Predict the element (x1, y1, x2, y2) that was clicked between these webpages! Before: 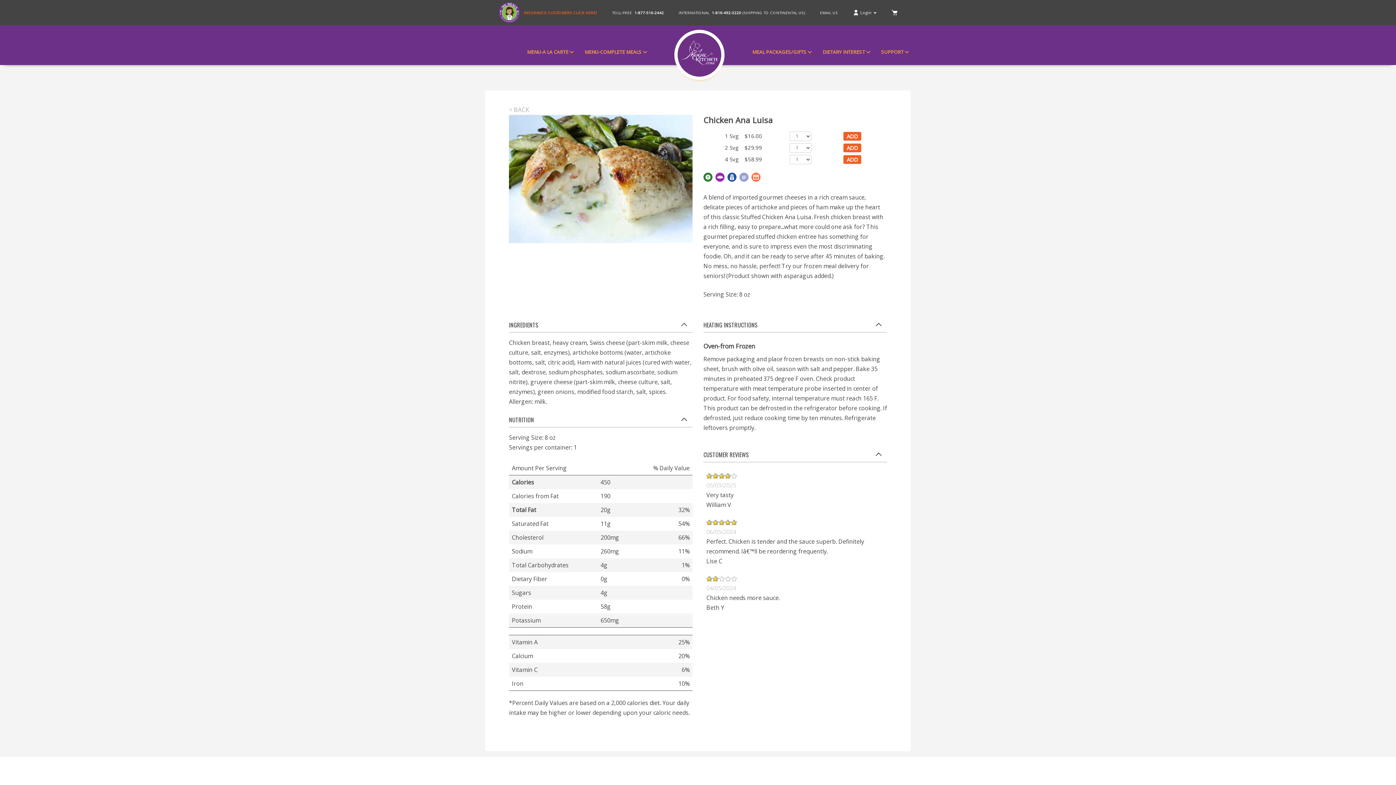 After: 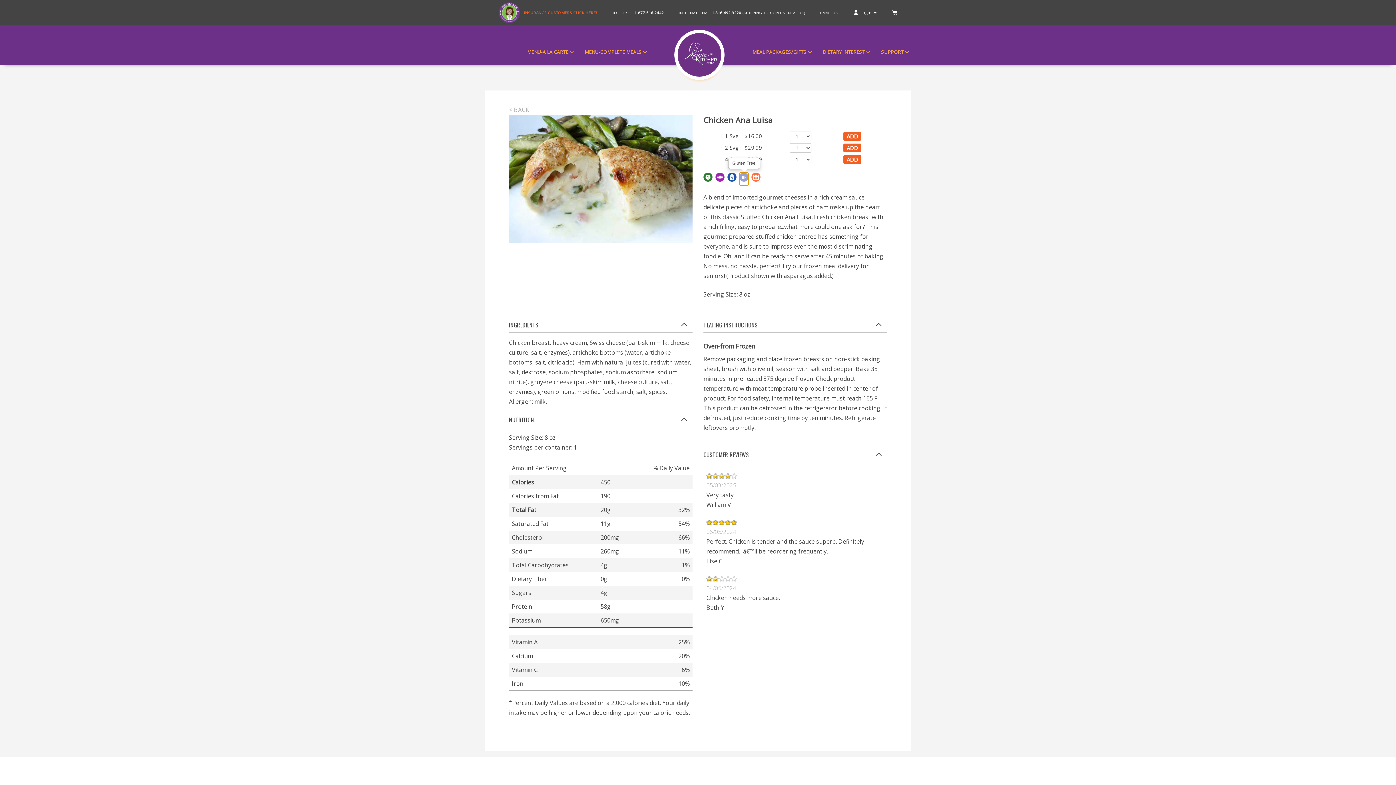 Action: bbox: (739, 172, 748, 185)